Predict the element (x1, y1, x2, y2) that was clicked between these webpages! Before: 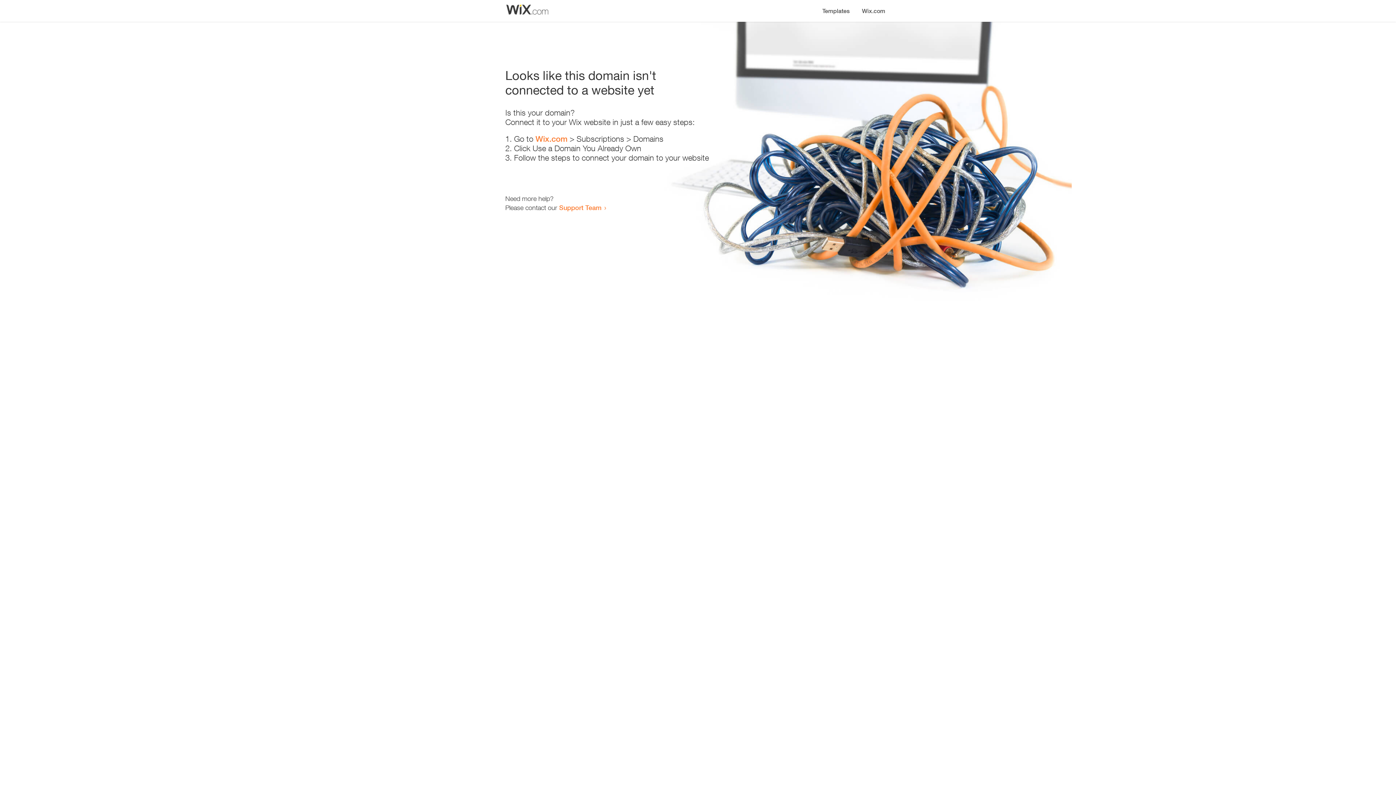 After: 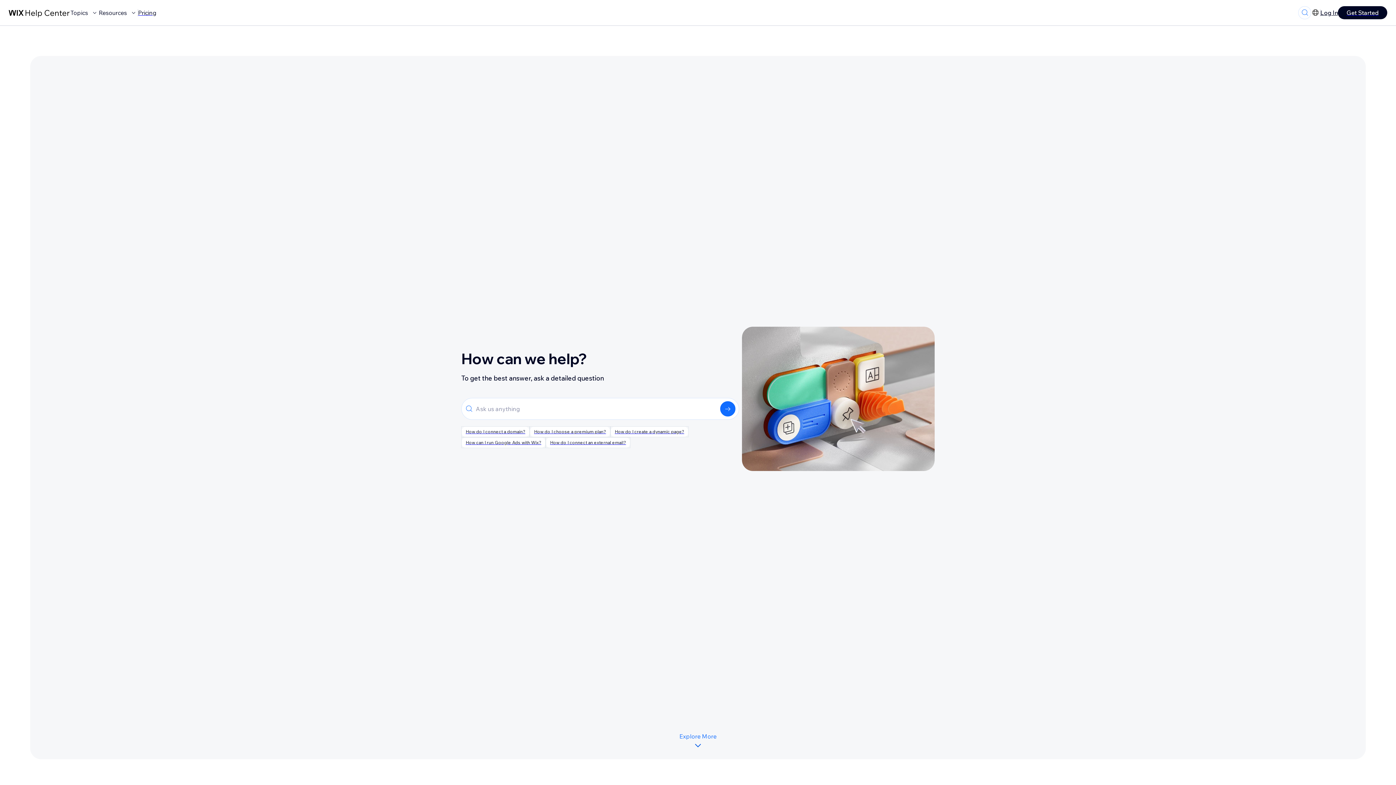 Action: label: Support Team bbox: (559, 203, 601, 211)